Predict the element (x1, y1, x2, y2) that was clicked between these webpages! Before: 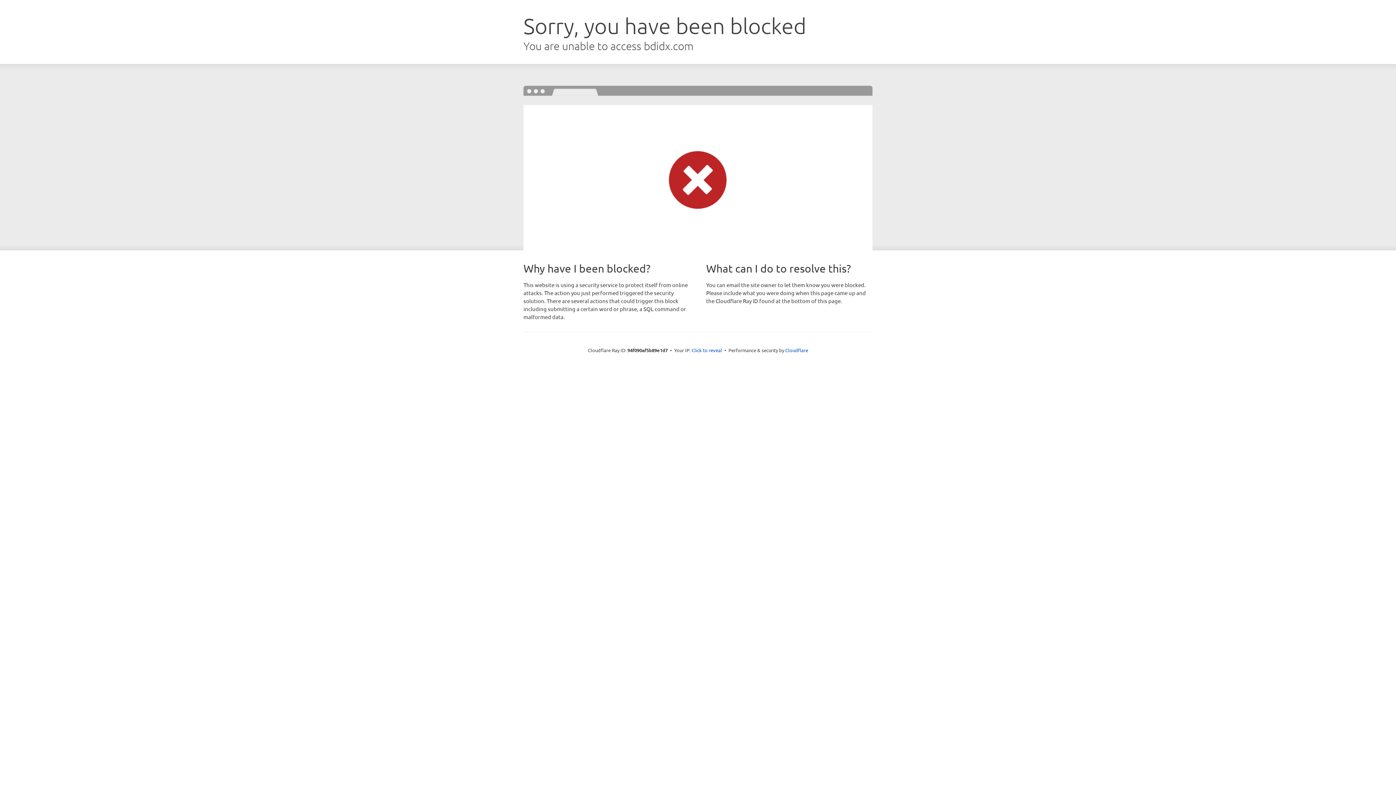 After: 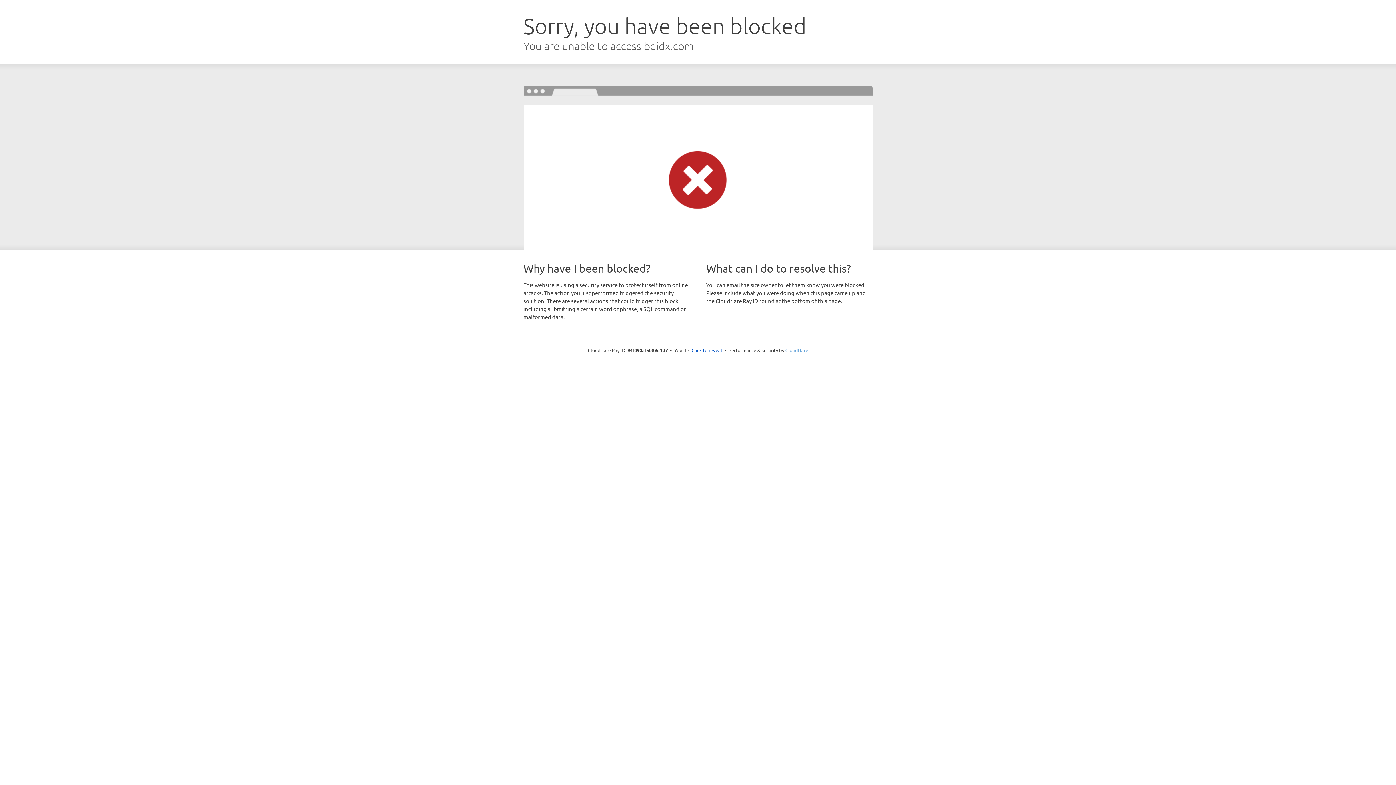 Action: label: Cloudflare bbox: (785, 347, 808, 353)